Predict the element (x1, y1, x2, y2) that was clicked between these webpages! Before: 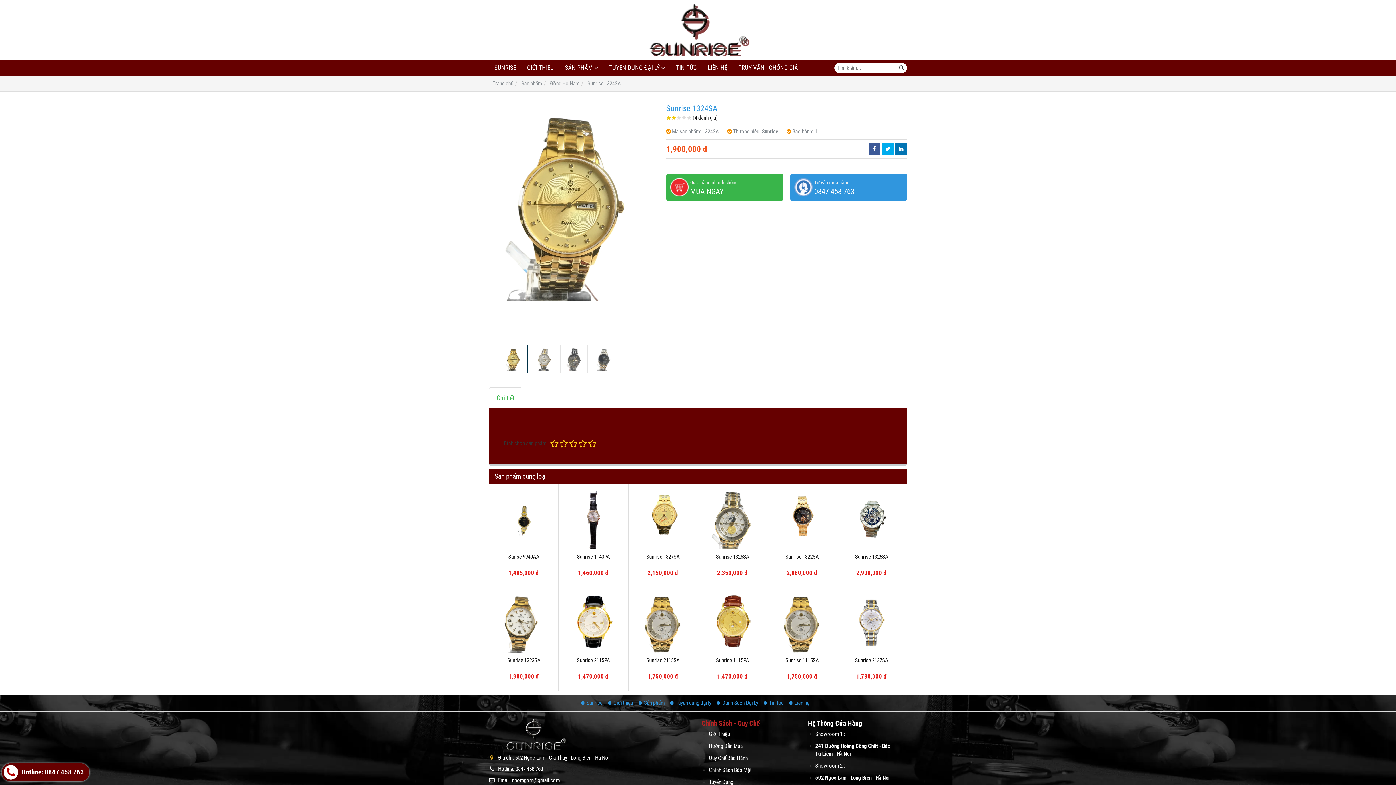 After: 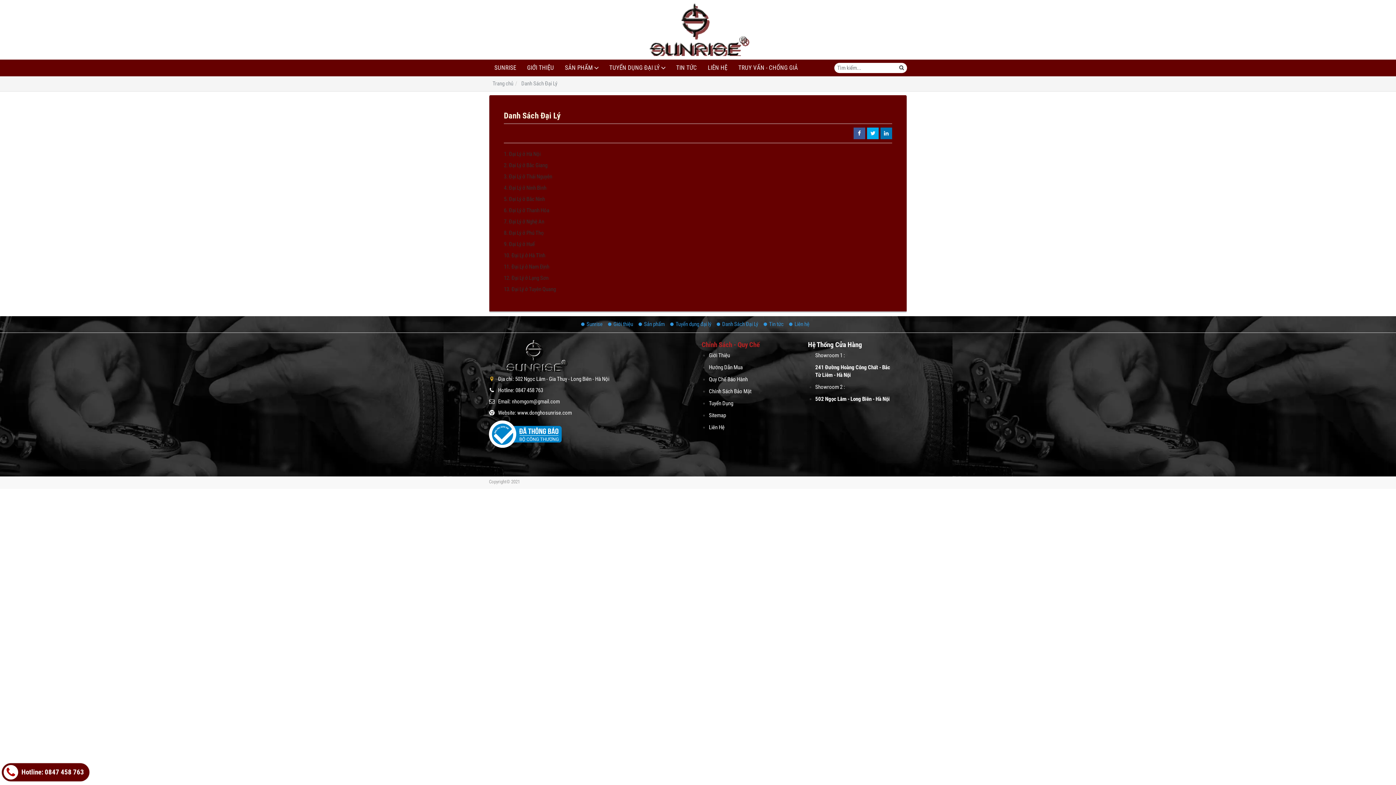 Action: bbox: (670, 699, 716, 706) label: Tuyển dụng đại lý